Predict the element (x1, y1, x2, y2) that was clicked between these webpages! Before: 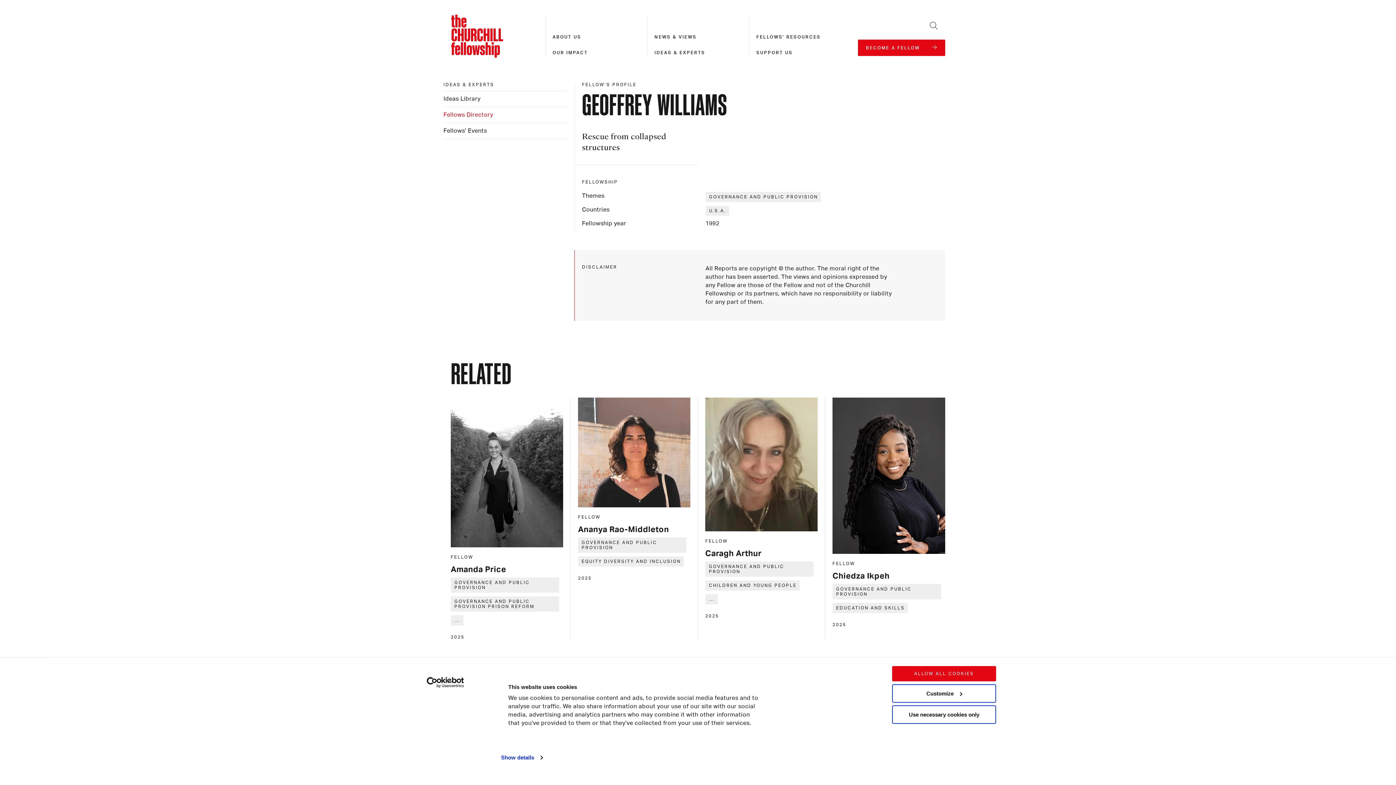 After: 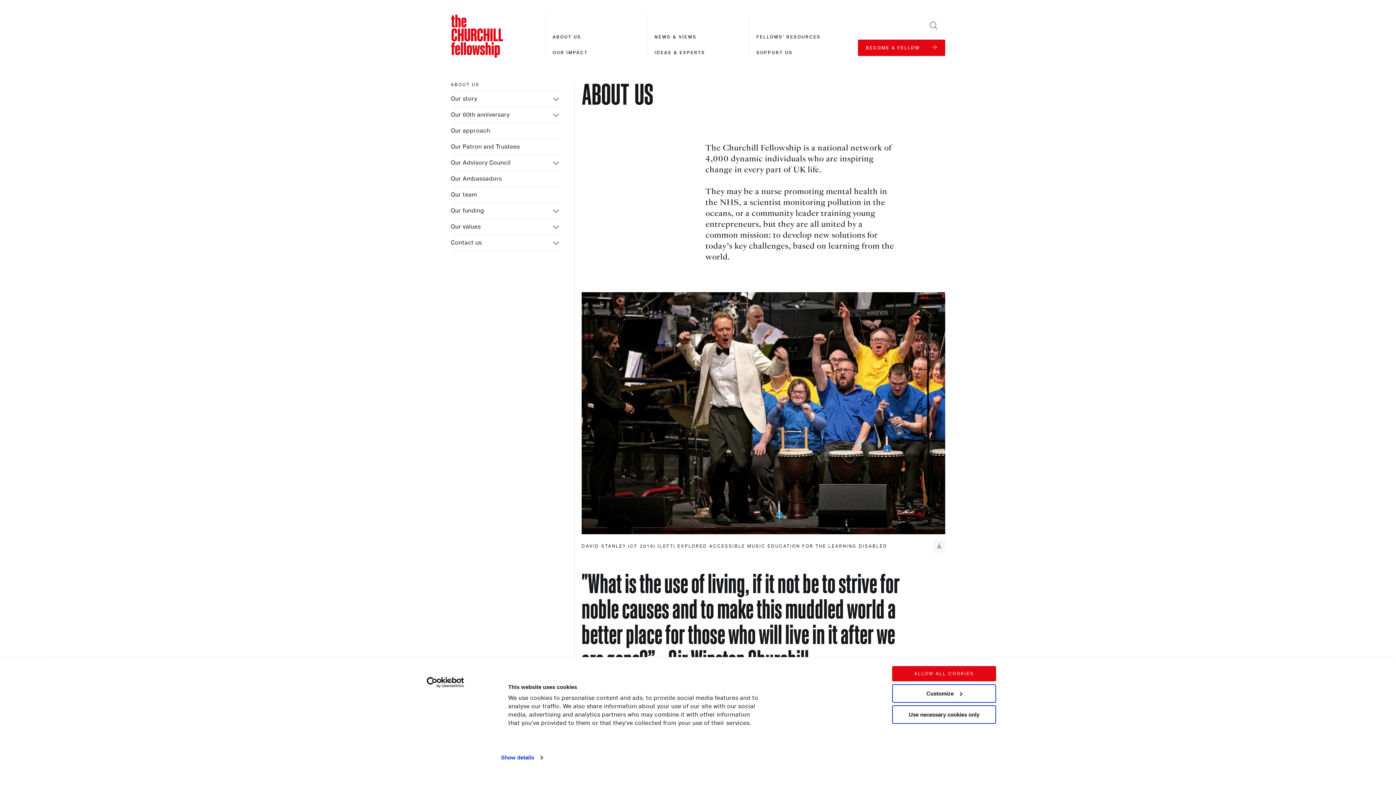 Action: label: ABOUT US bbox: (552, 34, 581, 39)